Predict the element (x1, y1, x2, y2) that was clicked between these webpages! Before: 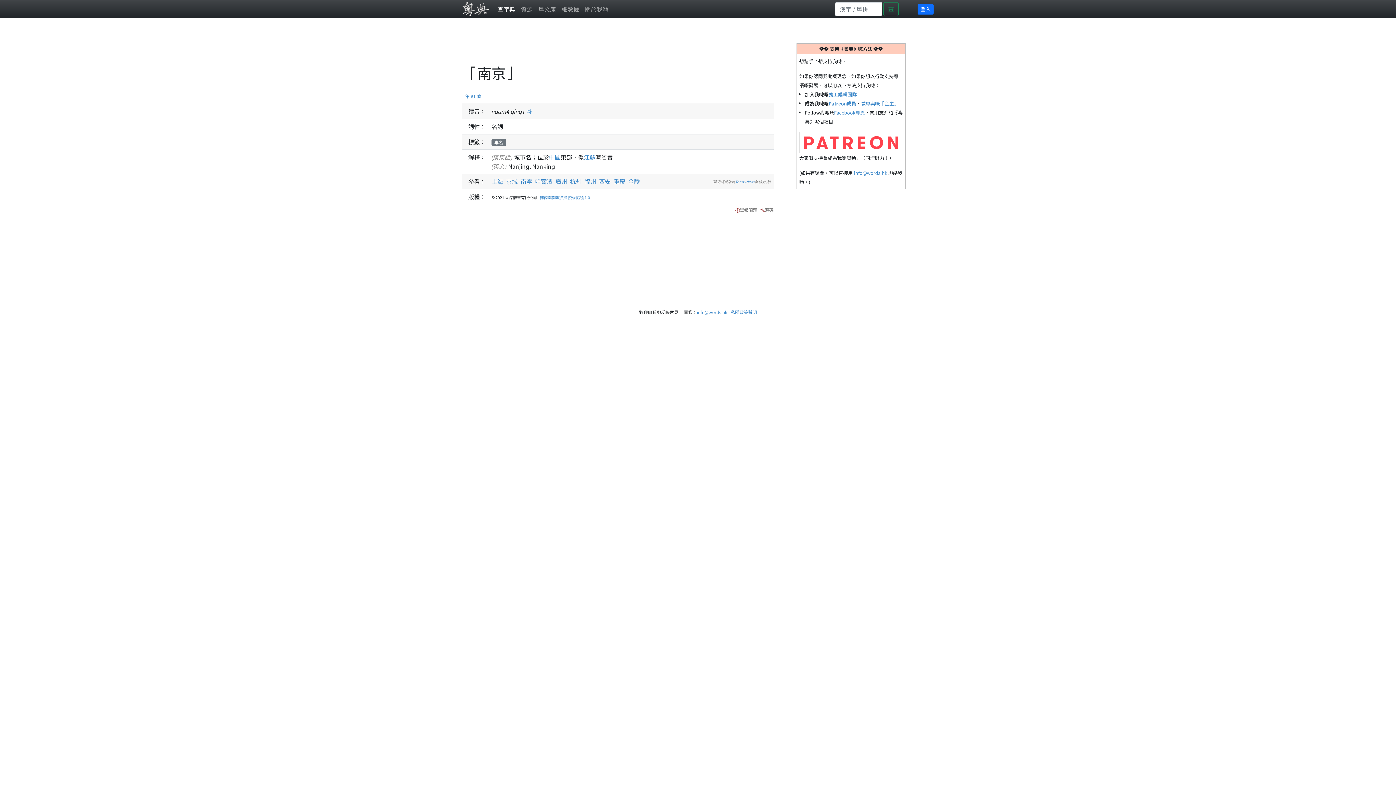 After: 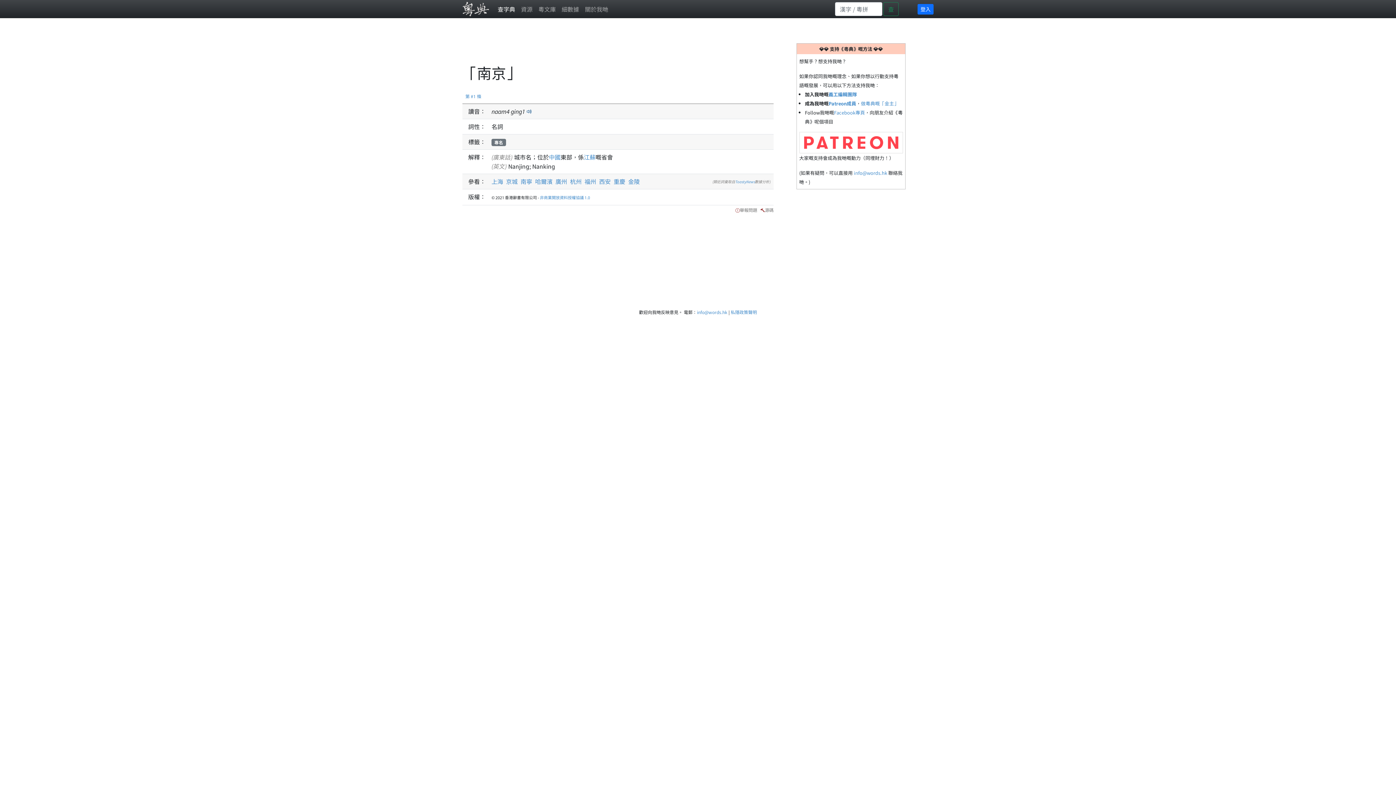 Action: bbox: (526, 106, 532, 115)